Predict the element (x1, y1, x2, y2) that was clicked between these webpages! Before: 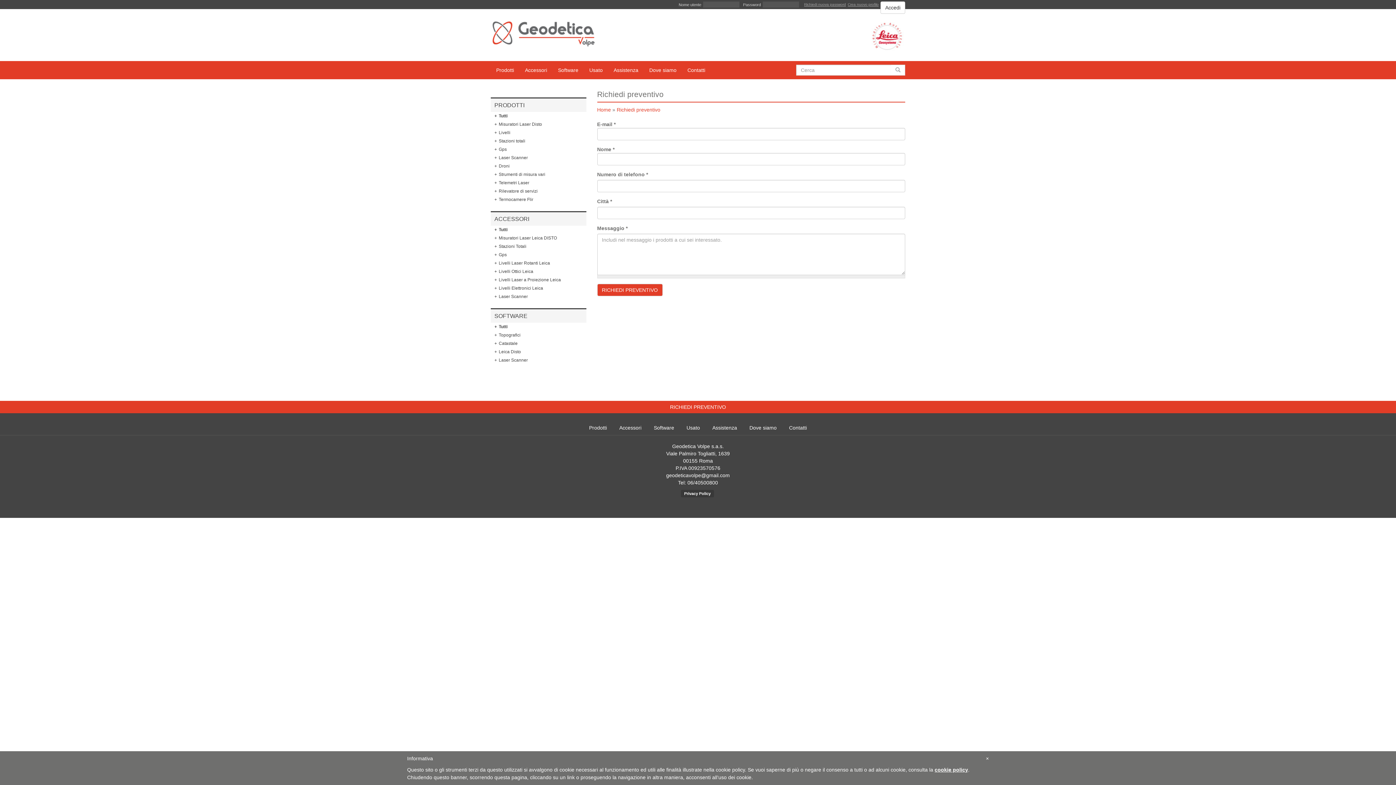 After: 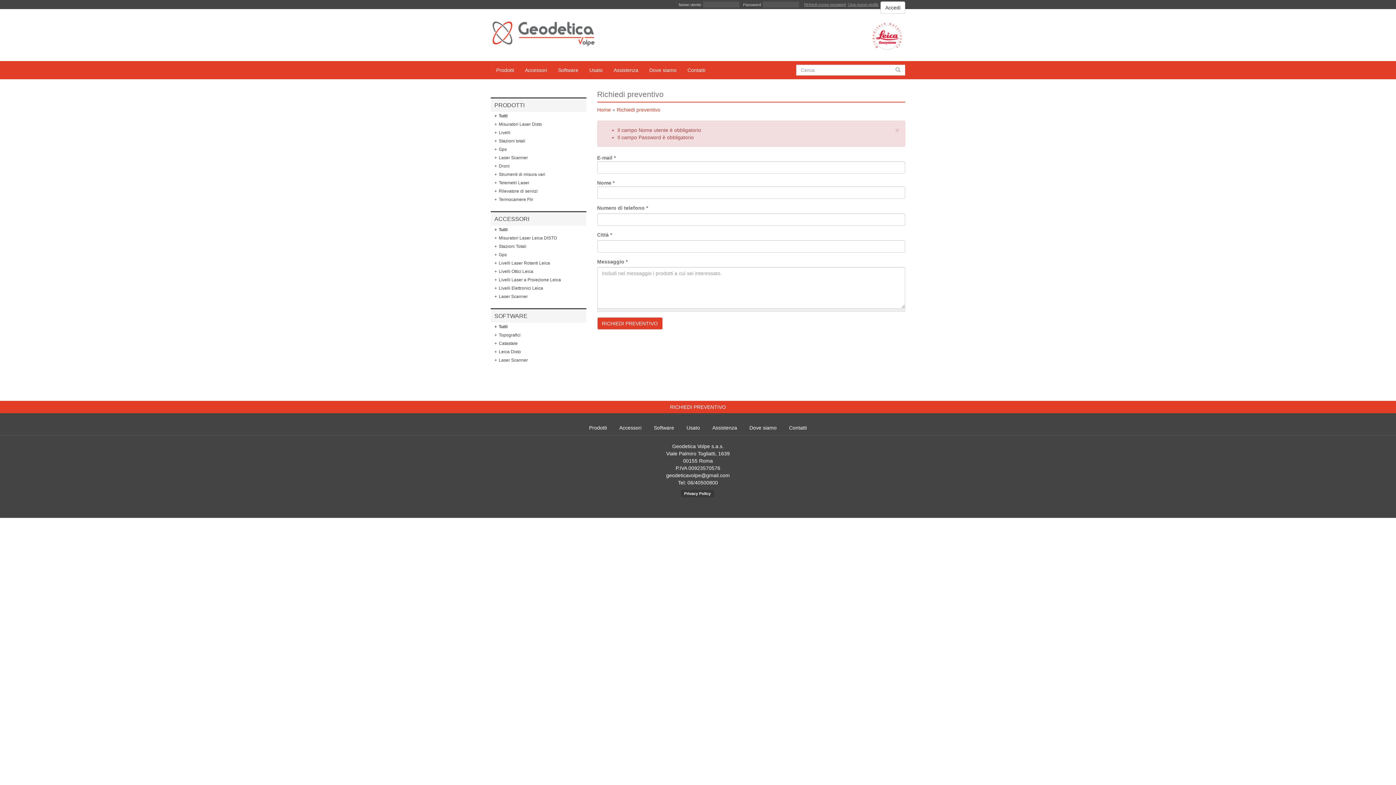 Action: label: Accedi bbox: (880, 1, 905, 13)